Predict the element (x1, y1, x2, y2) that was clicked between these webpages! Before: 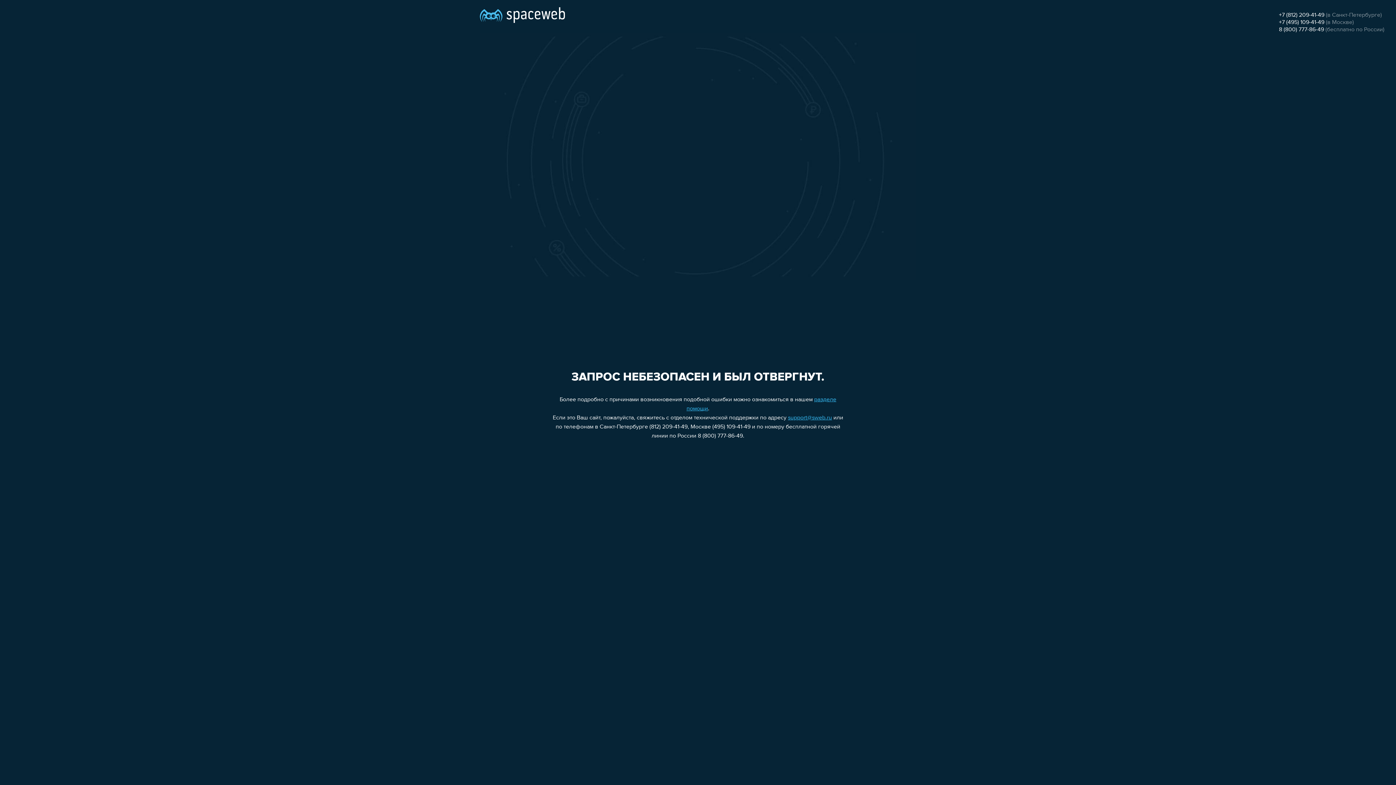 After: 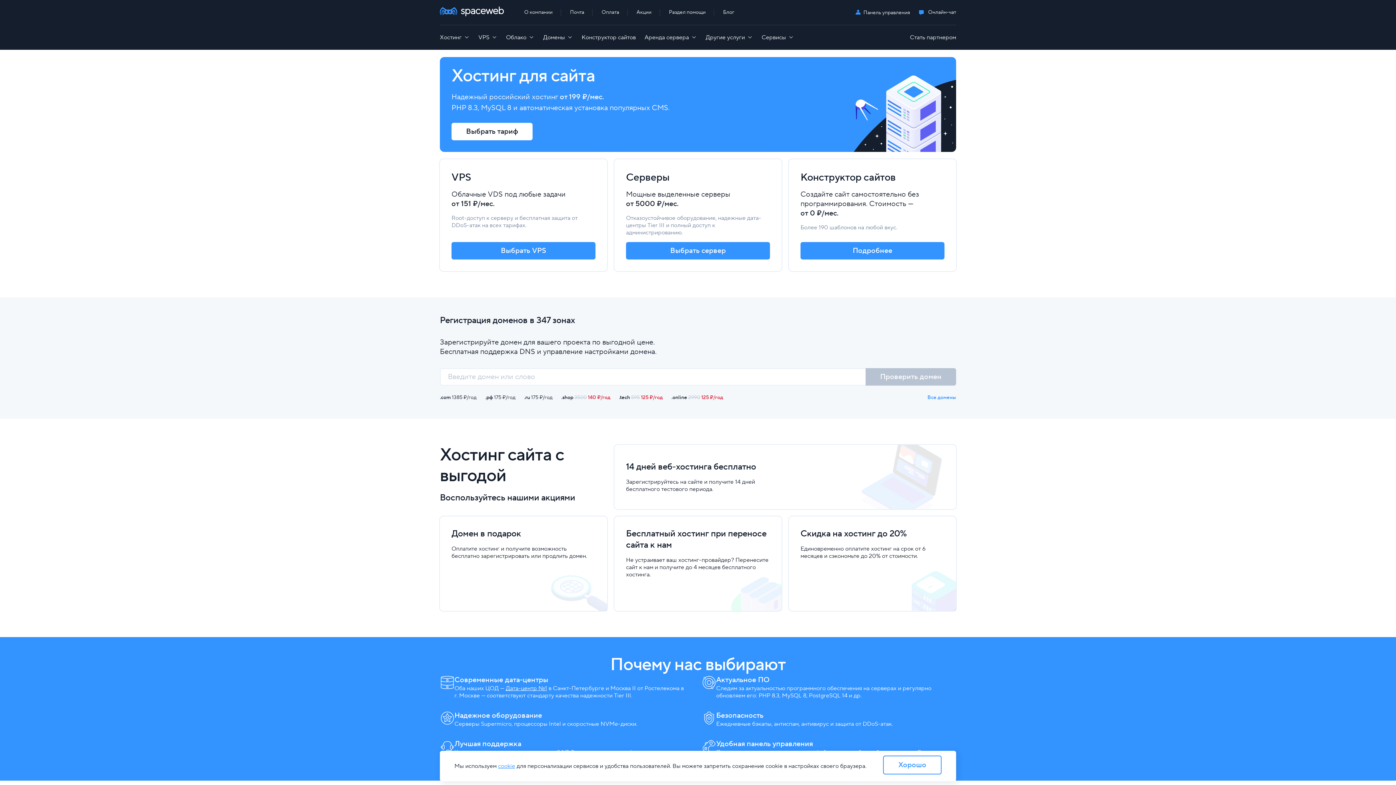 Action: bbox: (480, 0, 565, 25)